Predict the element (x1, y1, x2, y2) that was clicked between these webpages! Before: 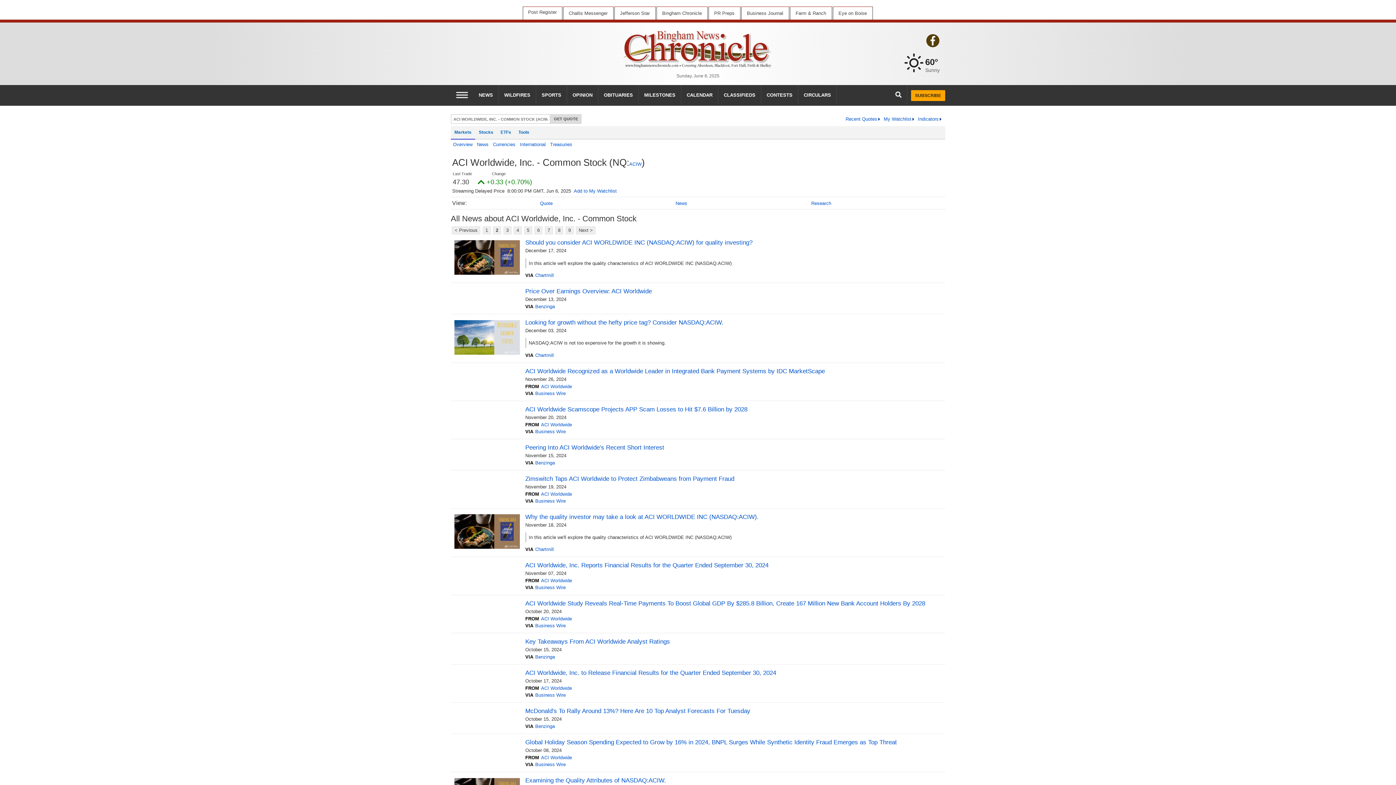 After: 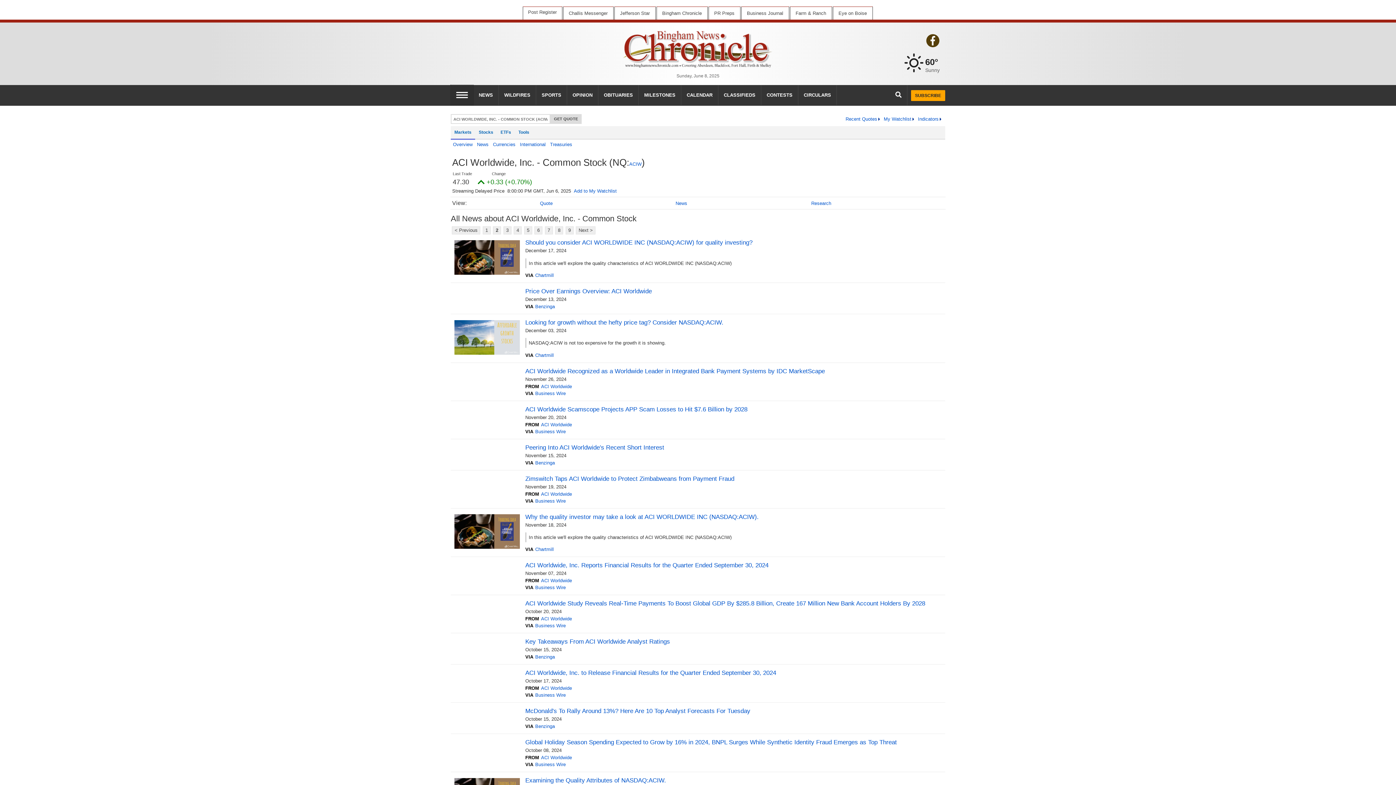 Action: label: Left Main Menu bbox: (450, 85, 473, 105)